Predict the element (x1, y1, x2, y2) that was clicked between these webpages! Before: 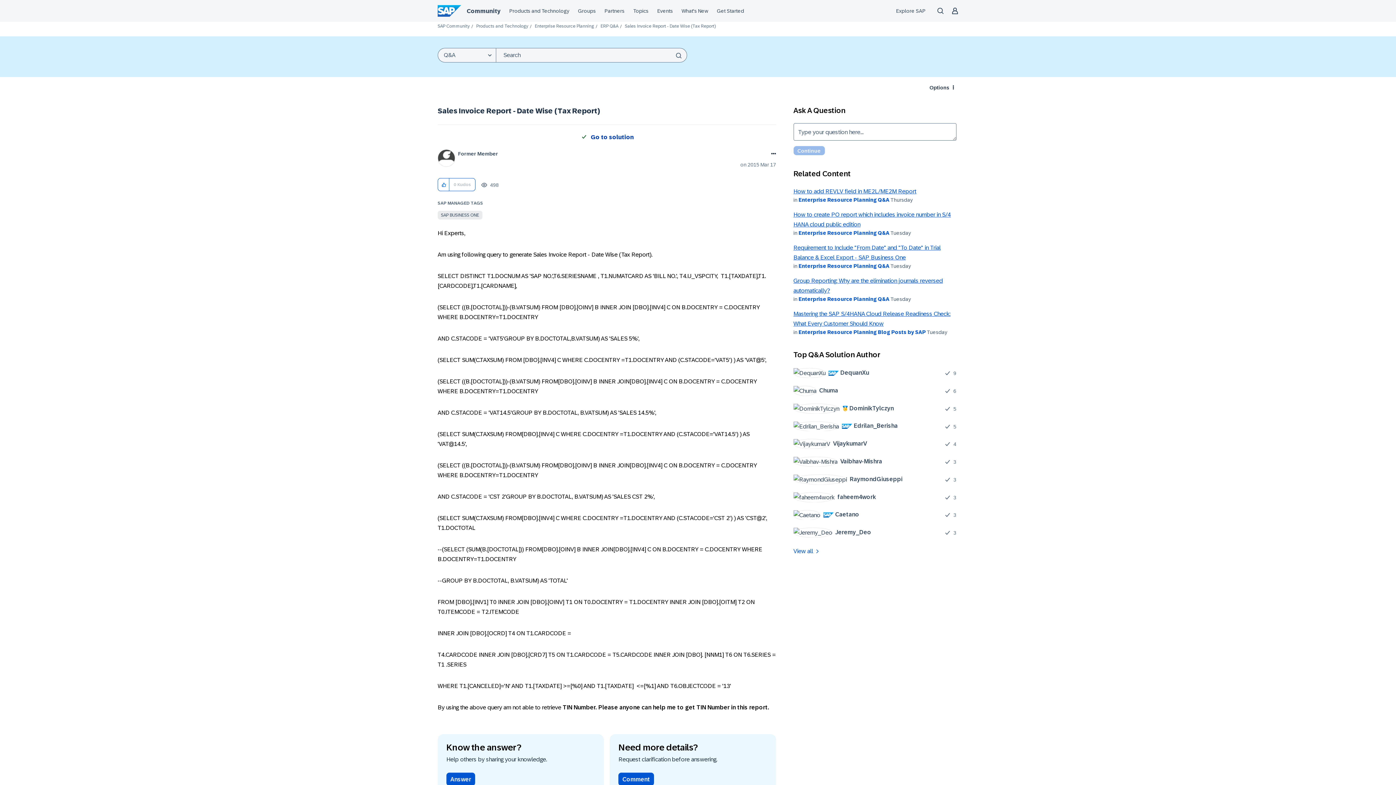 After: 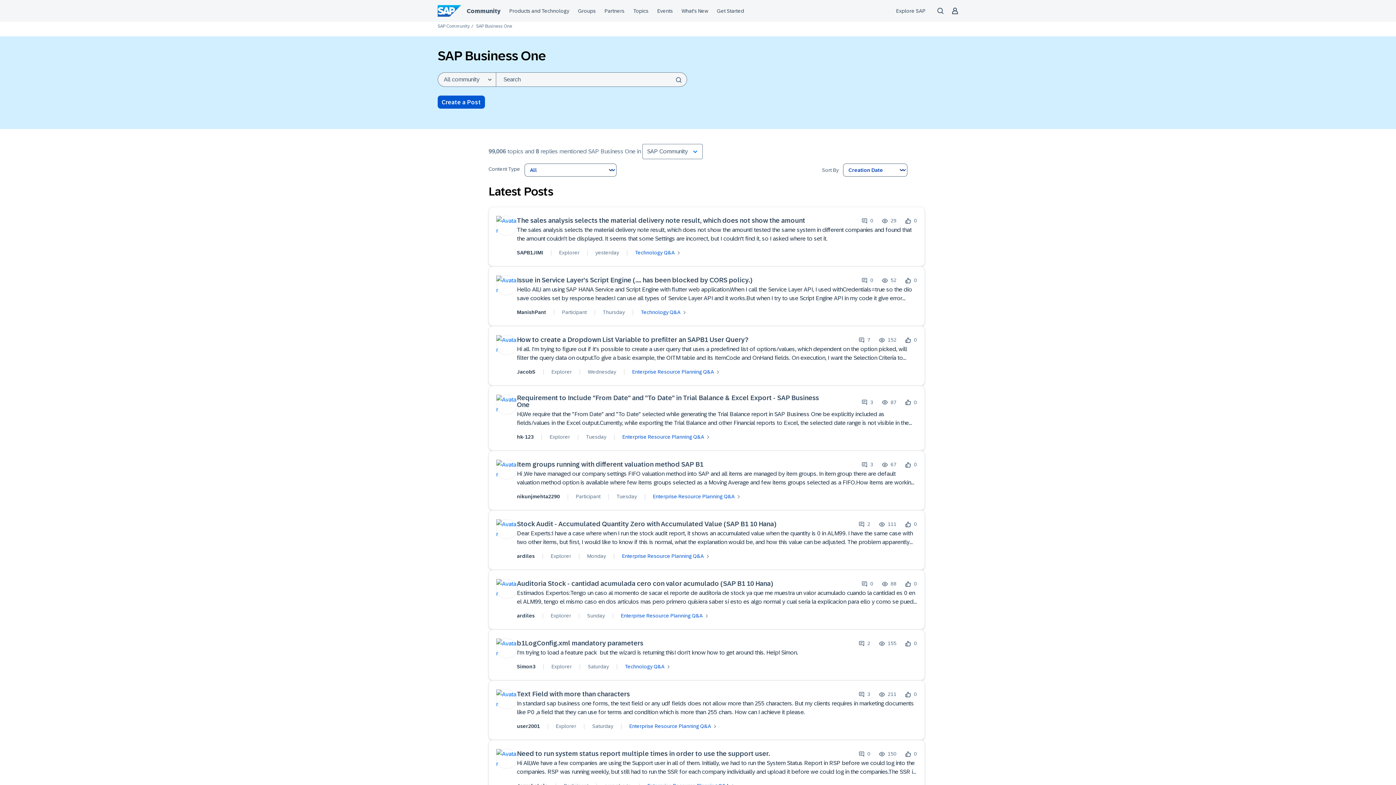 Action: bbox: (437, 210, 482, 219) label: SAP BUSINESS ONE